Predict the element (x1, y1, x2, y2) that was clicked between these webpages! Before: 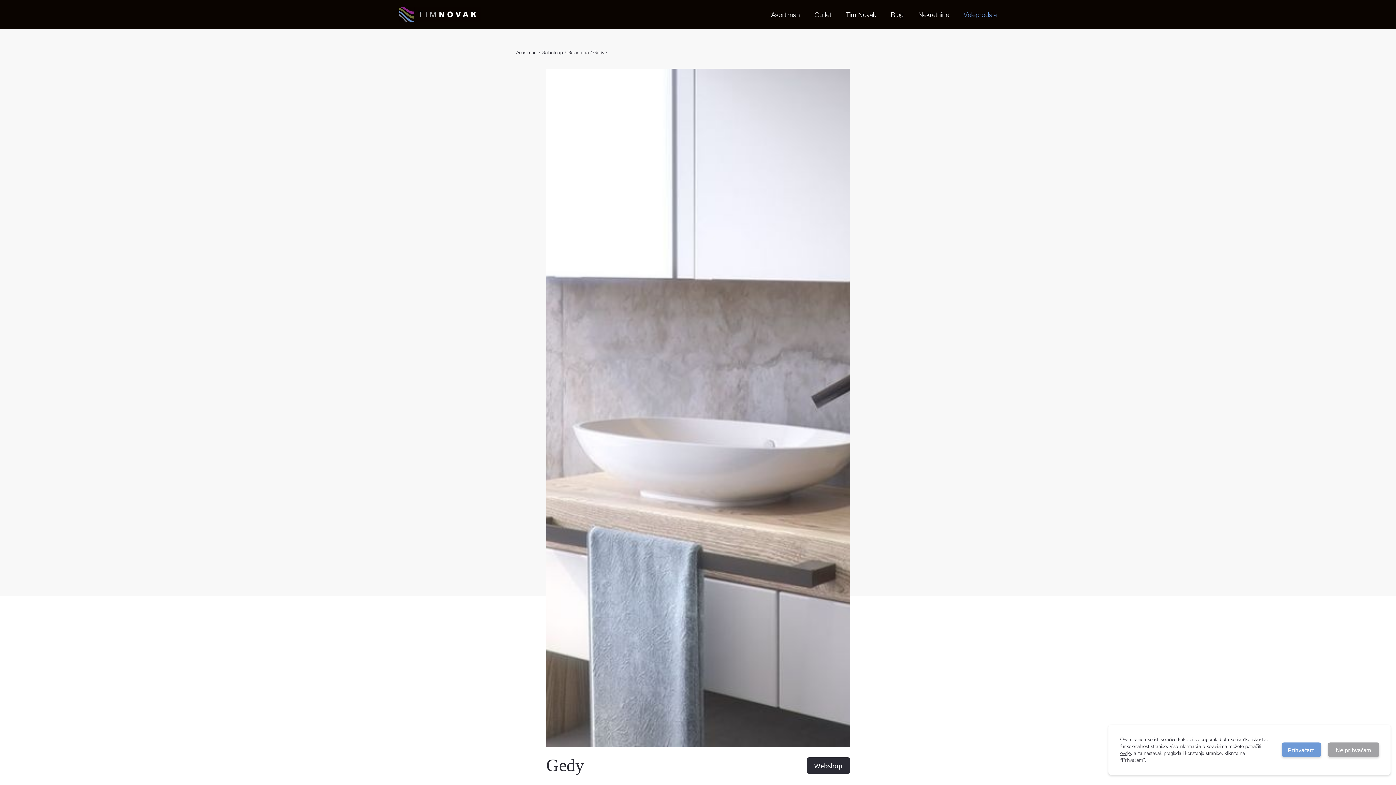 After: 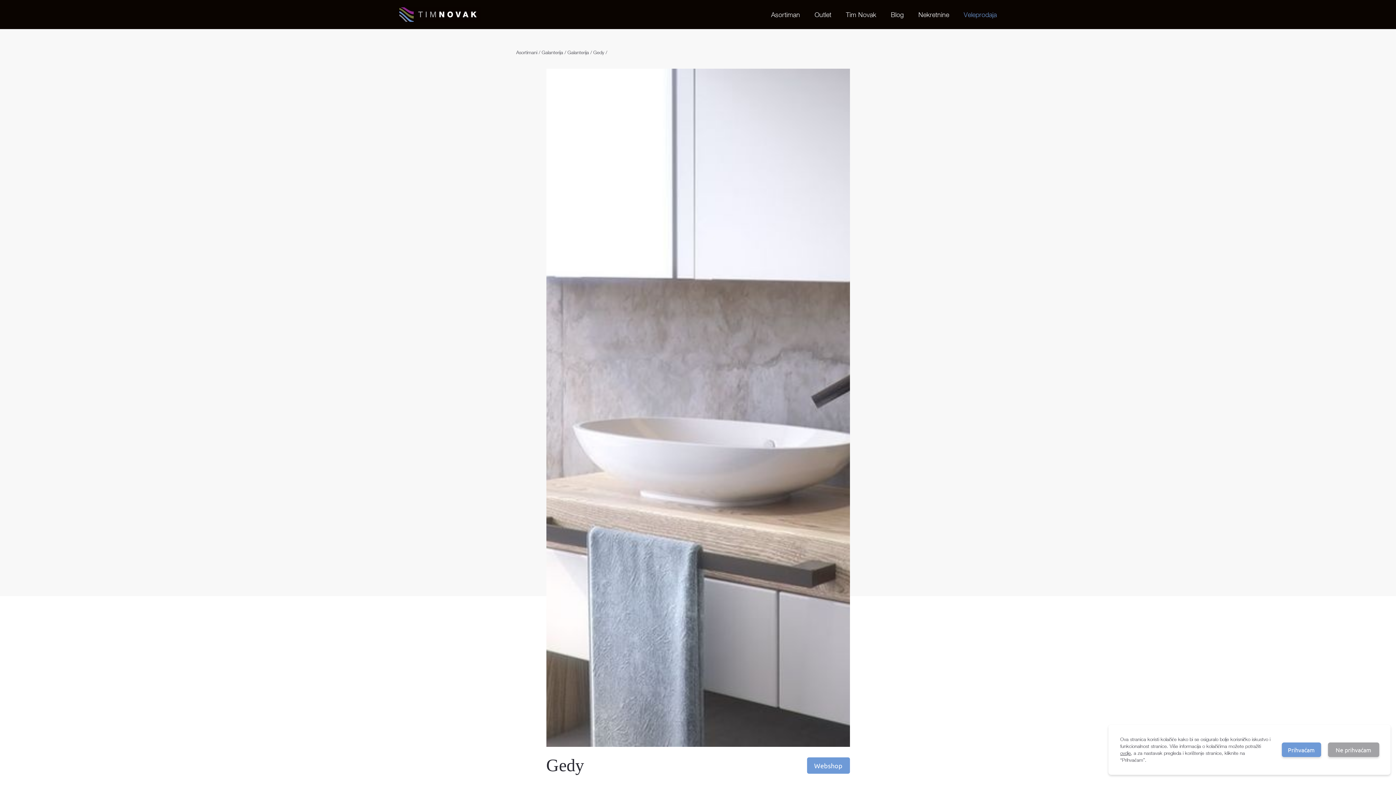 Action: label: Webshop bbox: (807, 757, 850, 774)